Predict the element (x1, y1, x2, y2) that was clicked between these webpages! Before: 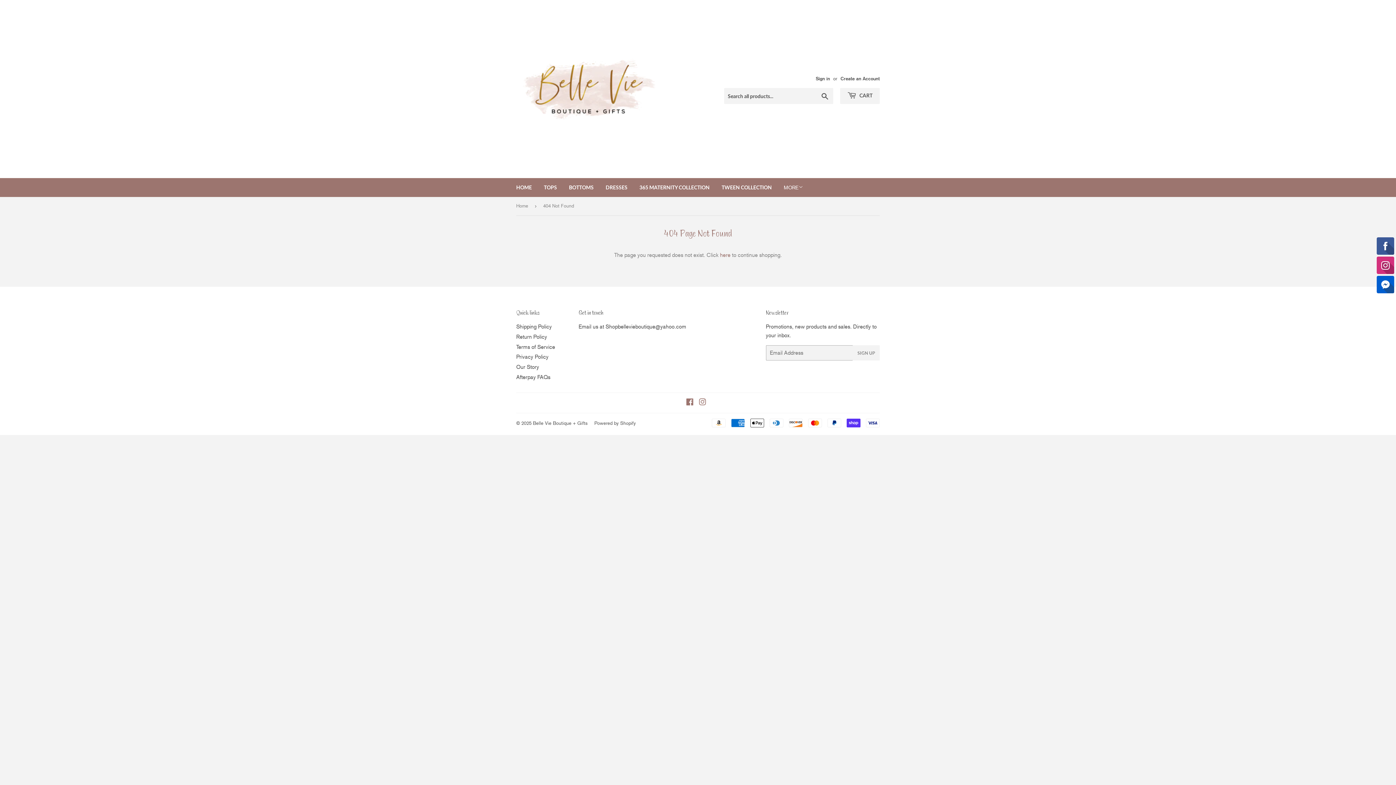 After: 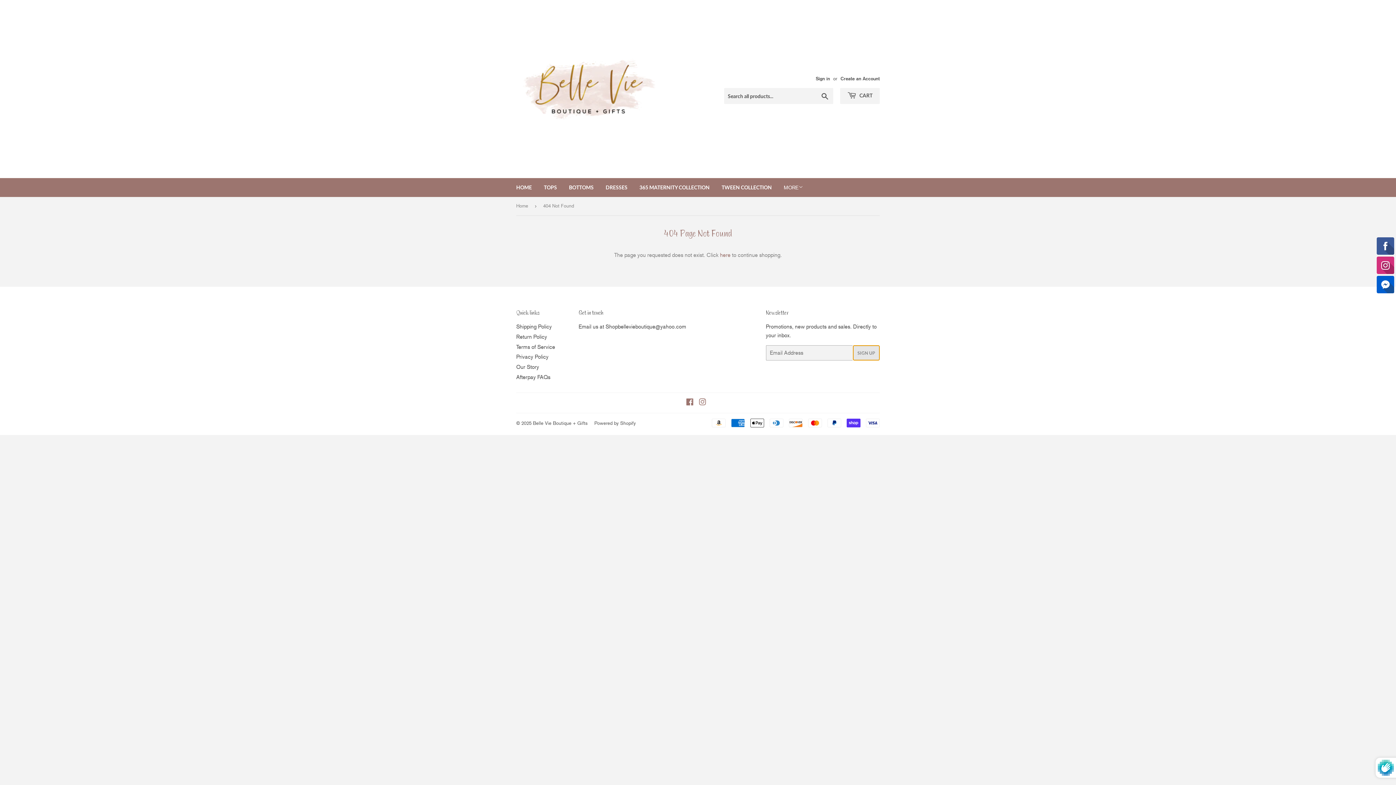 Action: bbox: (852, 345, 879, 360) label: SIGN UP